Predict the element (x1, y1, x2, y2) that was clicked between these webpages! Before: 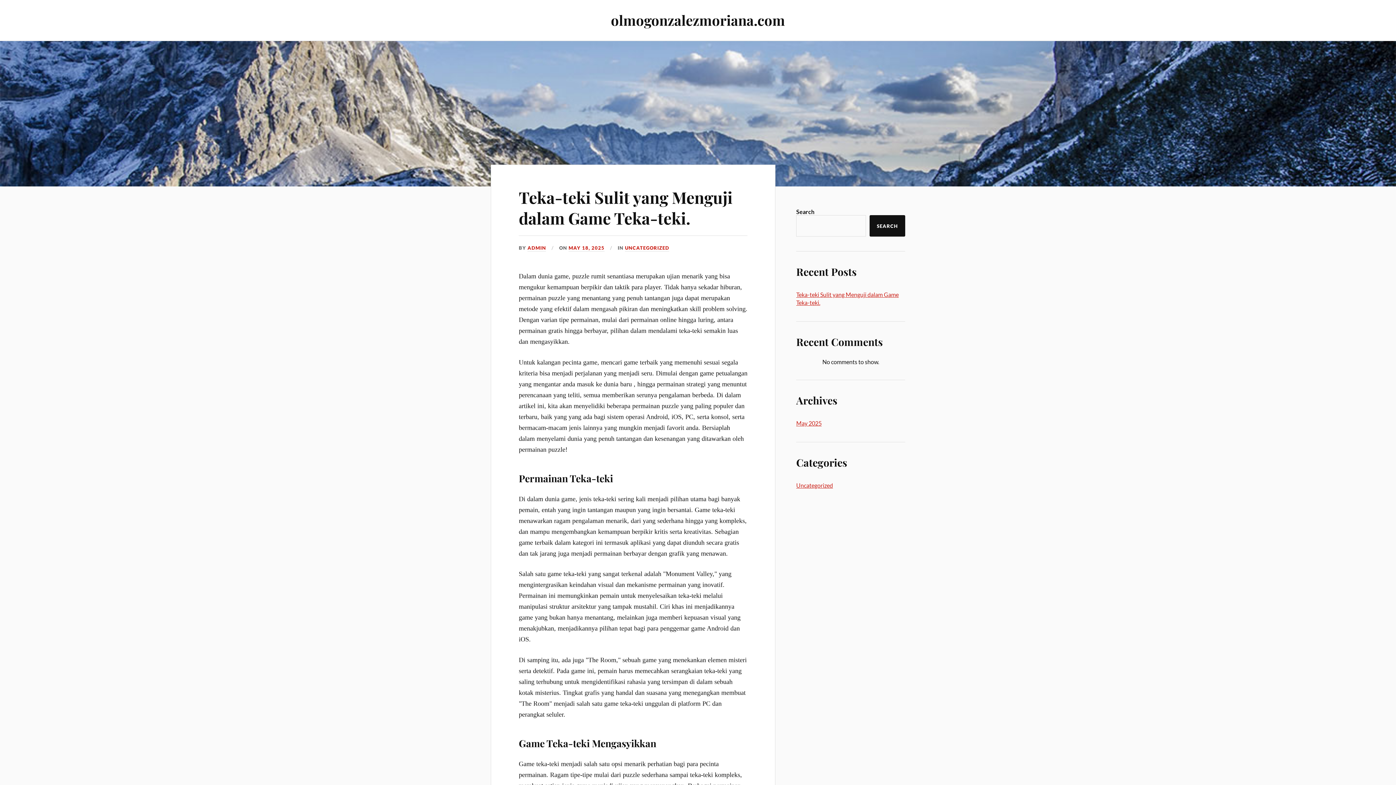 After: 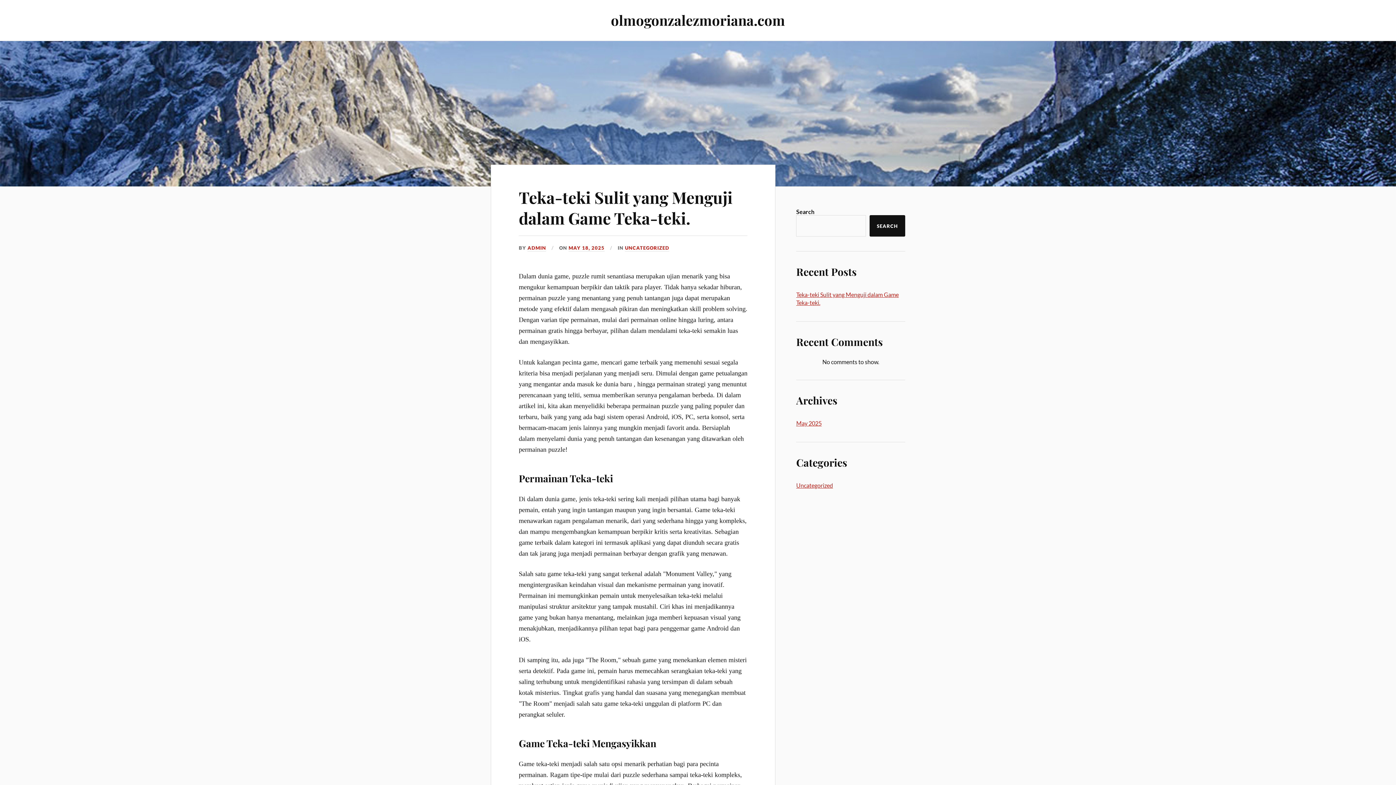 Action: label: olmogonzalezmoriana.com bbox: (611, 10, 785, 29)